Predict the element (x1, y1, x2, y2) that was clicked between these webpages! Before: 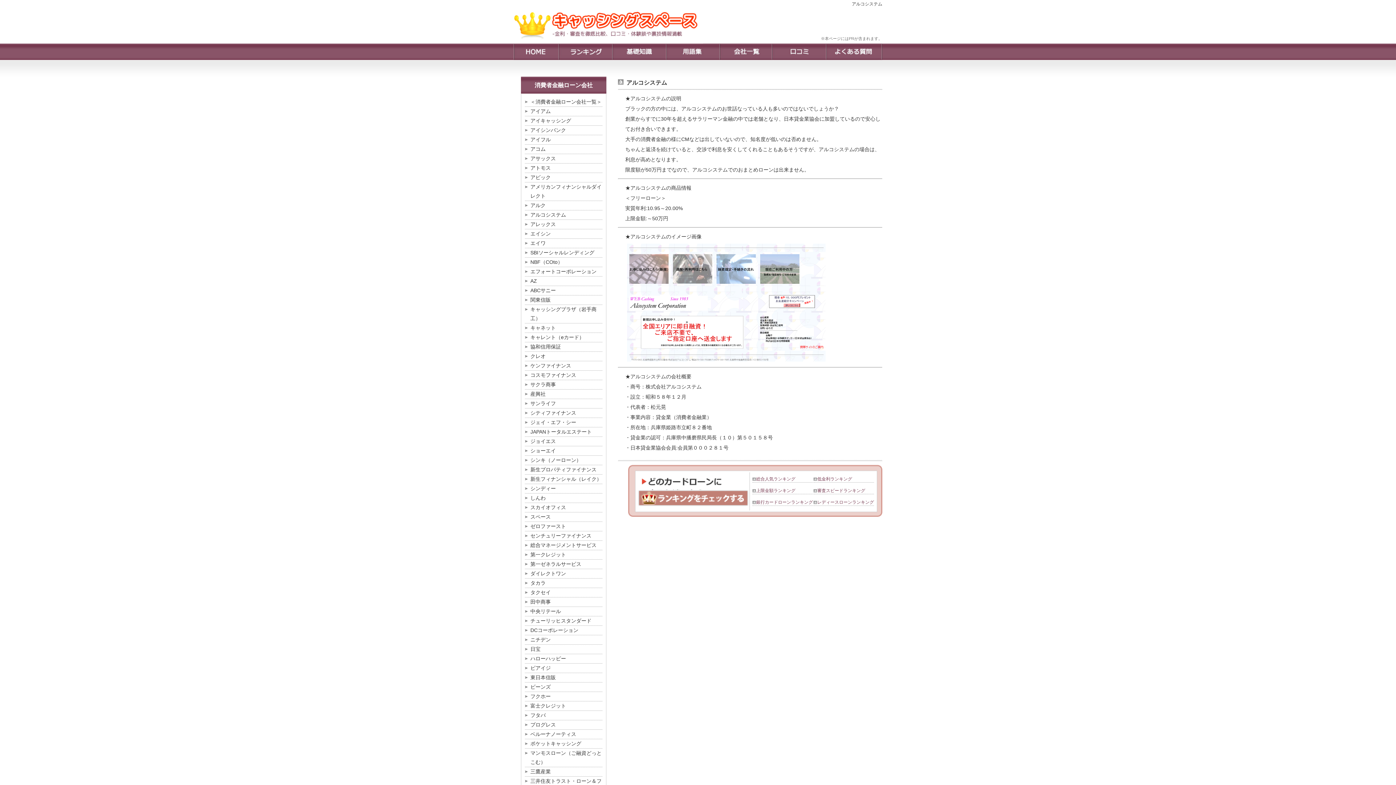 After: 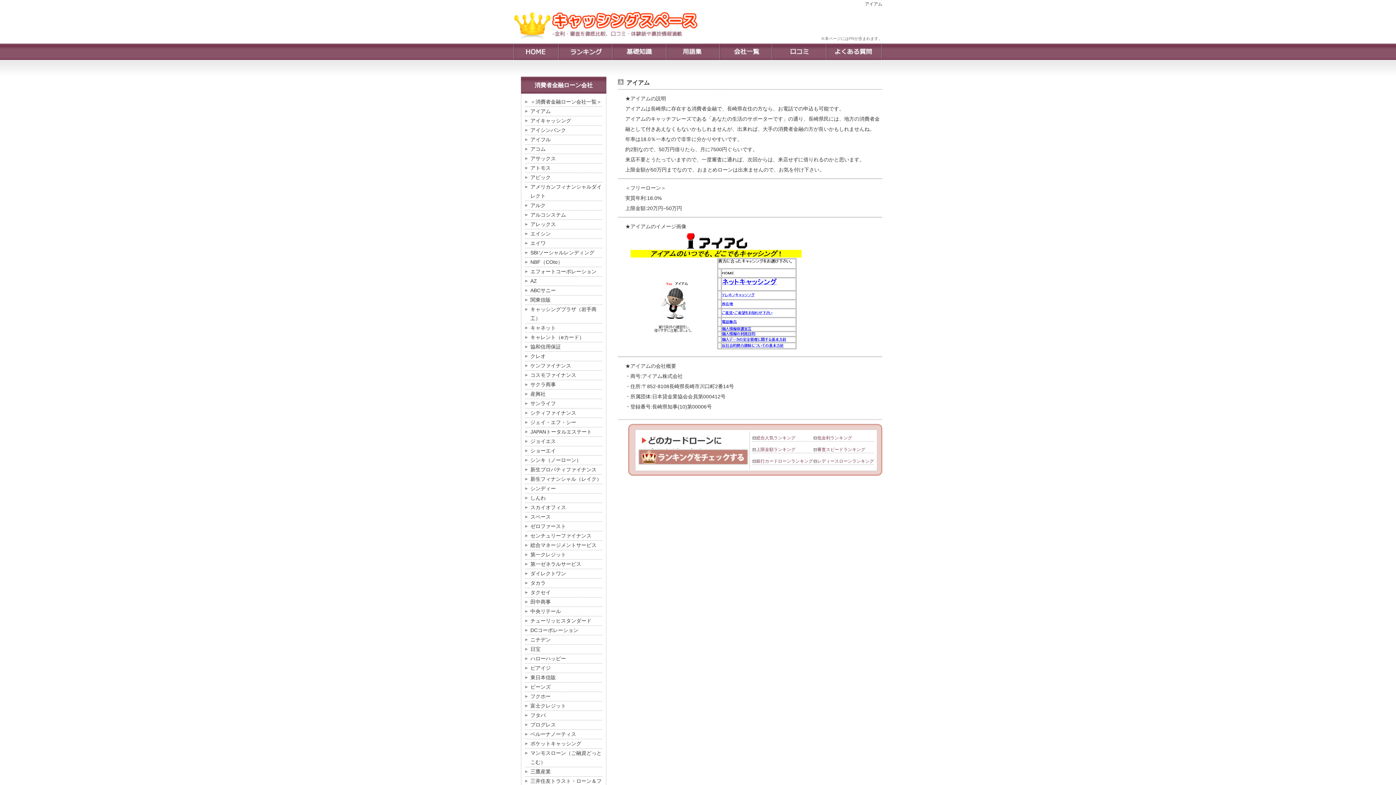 Action: label: アイアム bbox: (525, 106, 602, 116)